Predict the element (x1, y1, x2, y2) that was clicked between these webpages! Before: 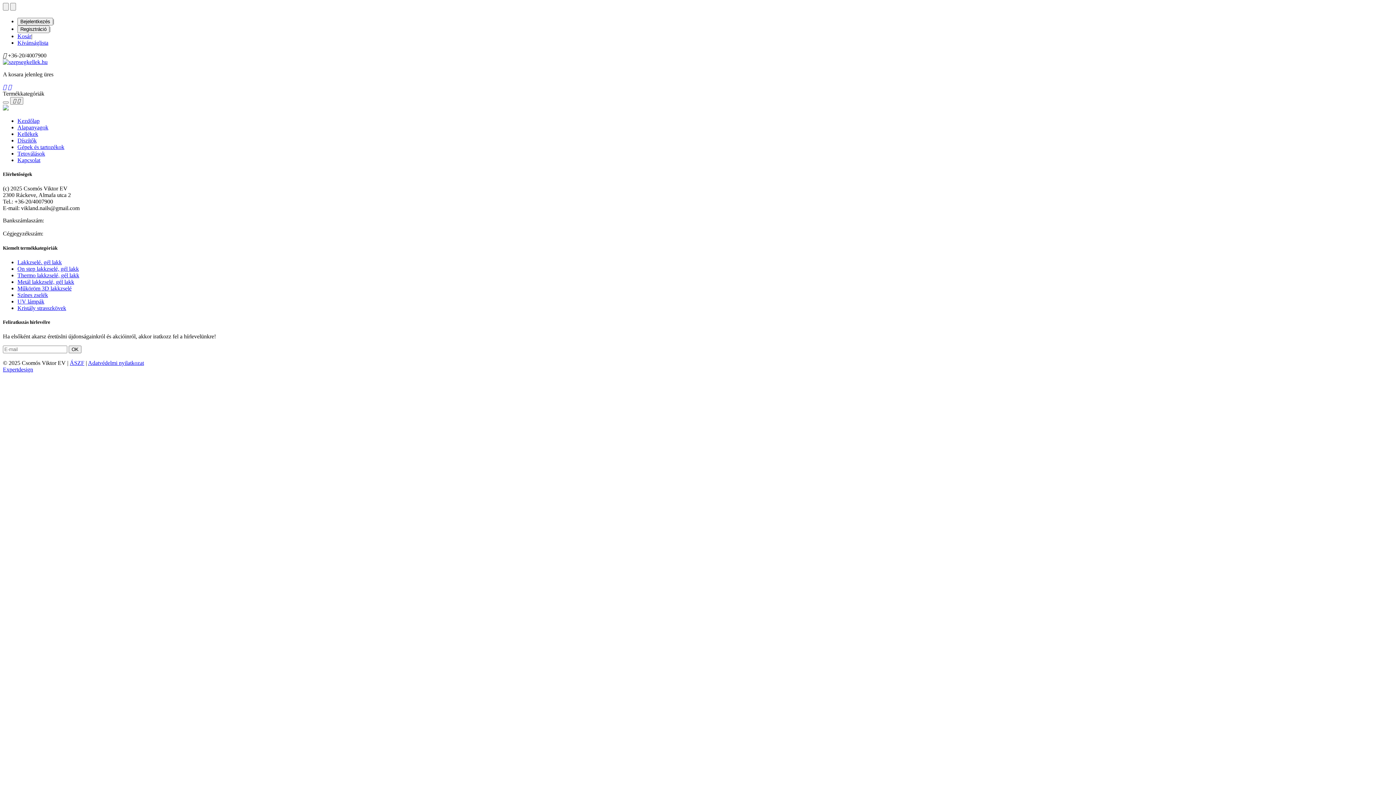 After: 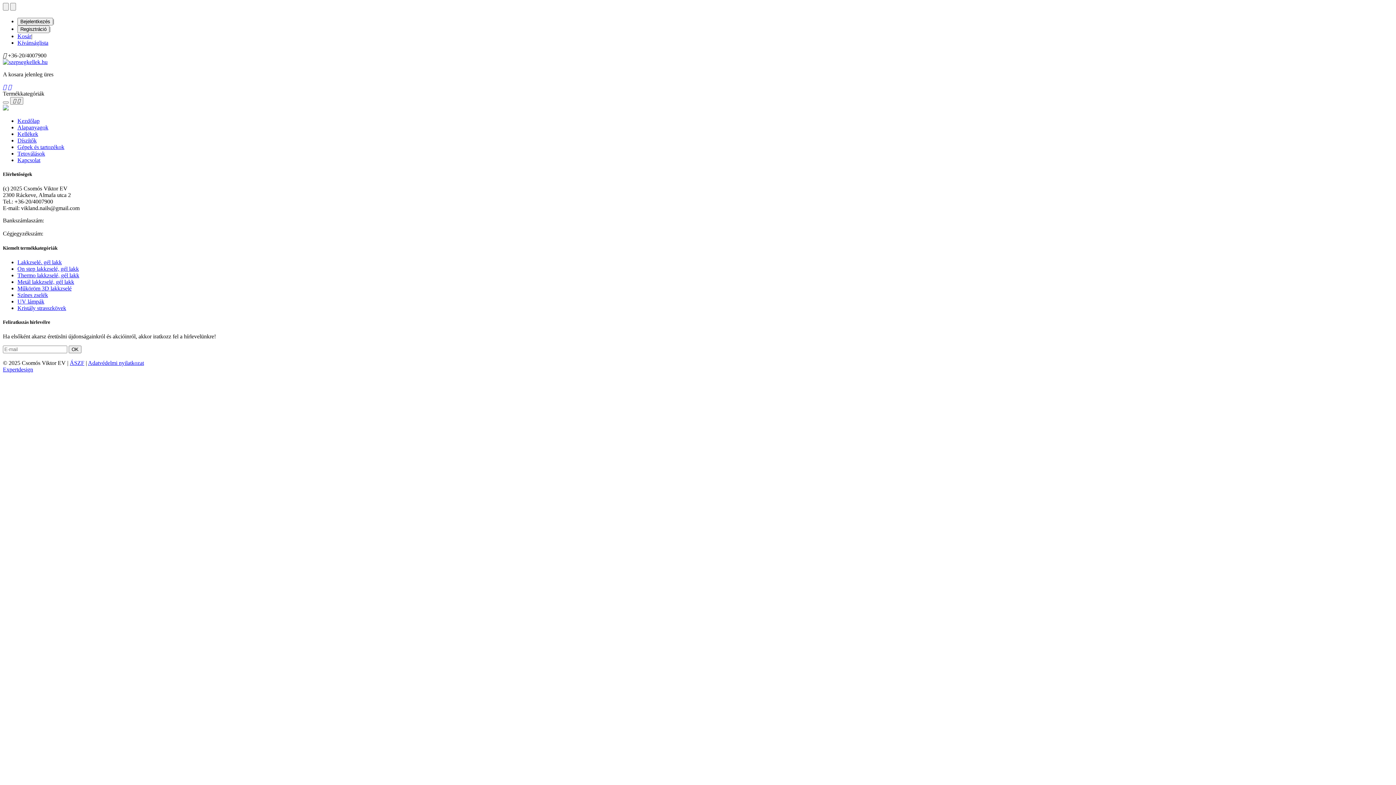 Action: bbox: (2, 366, 33, 372) label: Expertdesign